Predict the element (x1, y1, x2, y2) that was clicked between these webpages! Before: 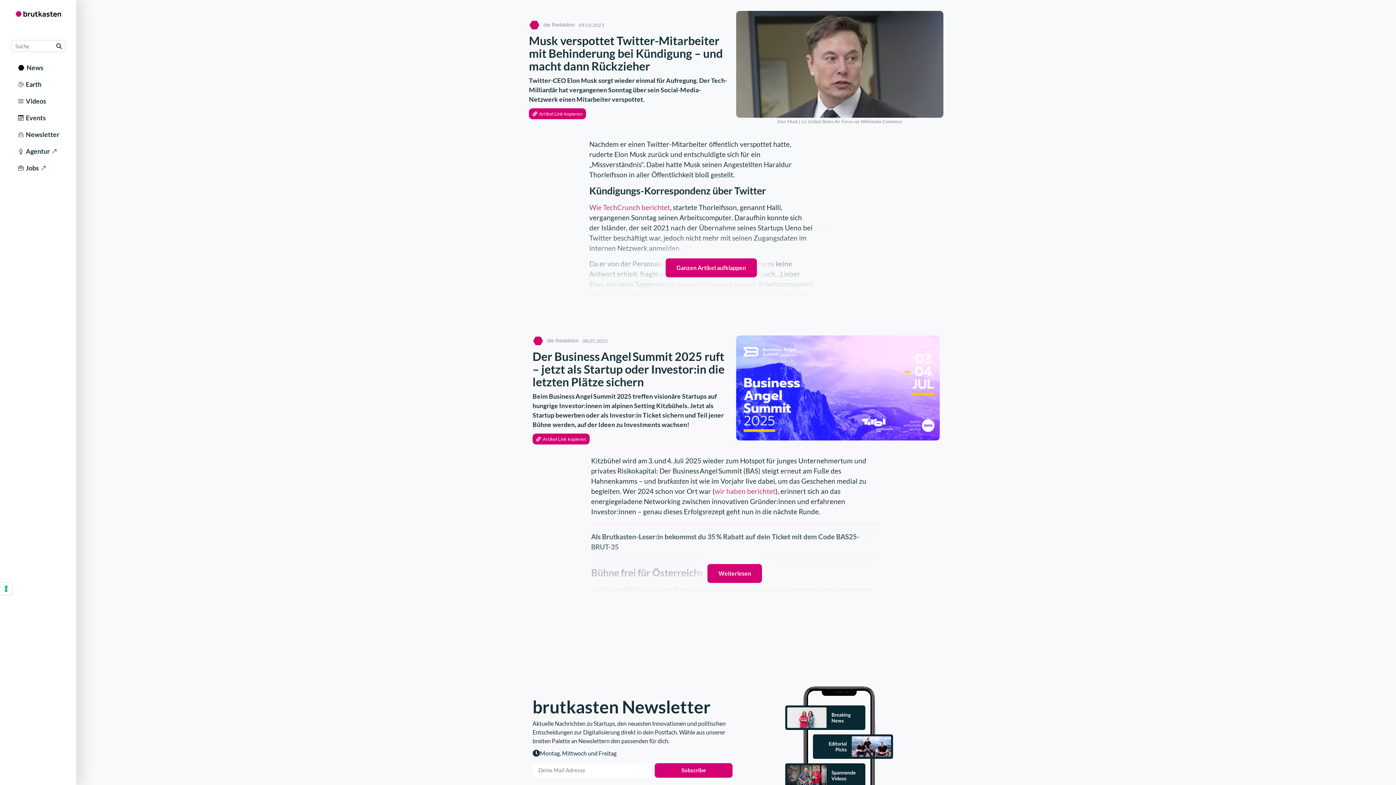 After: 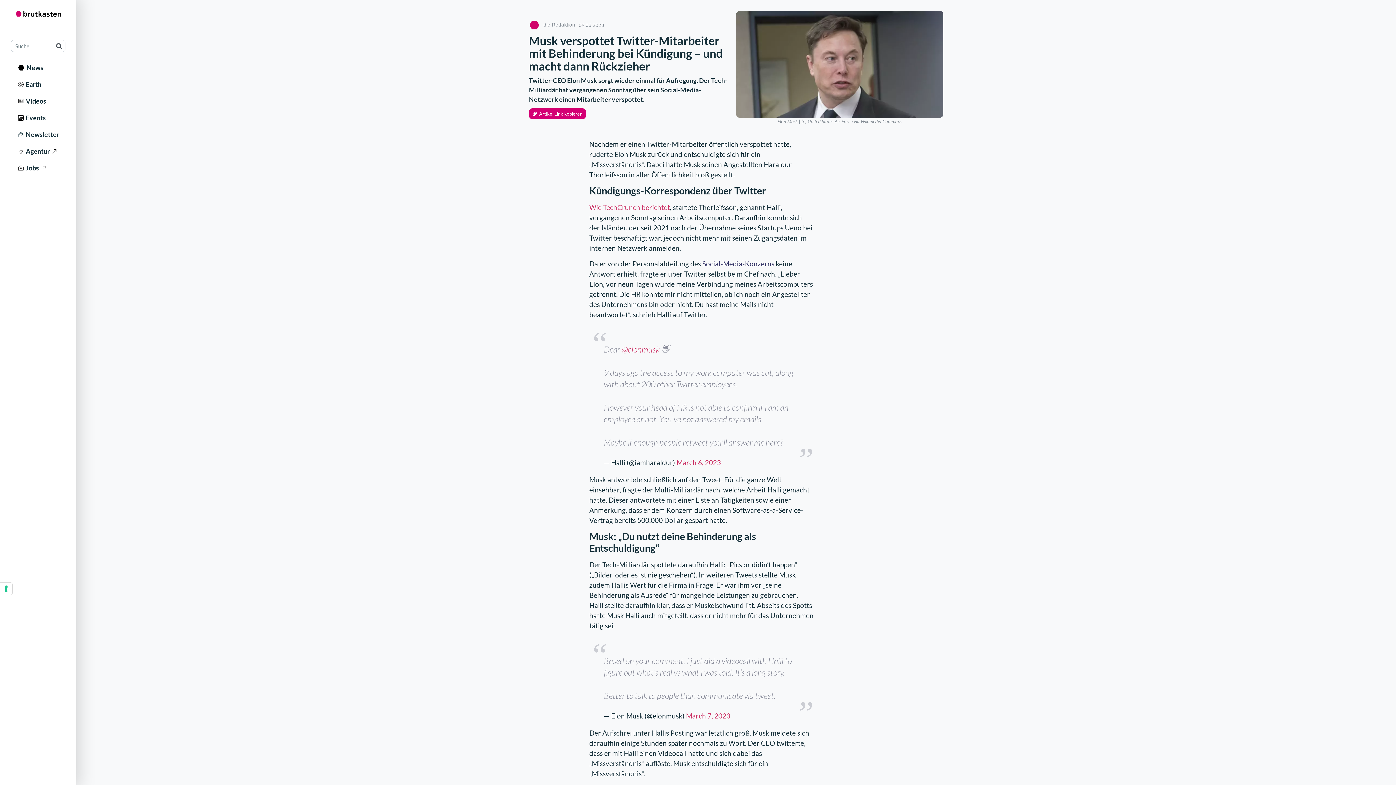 Action: bbox: (665, 258, 757, 277) label: Ganzen Artikel aufklappen